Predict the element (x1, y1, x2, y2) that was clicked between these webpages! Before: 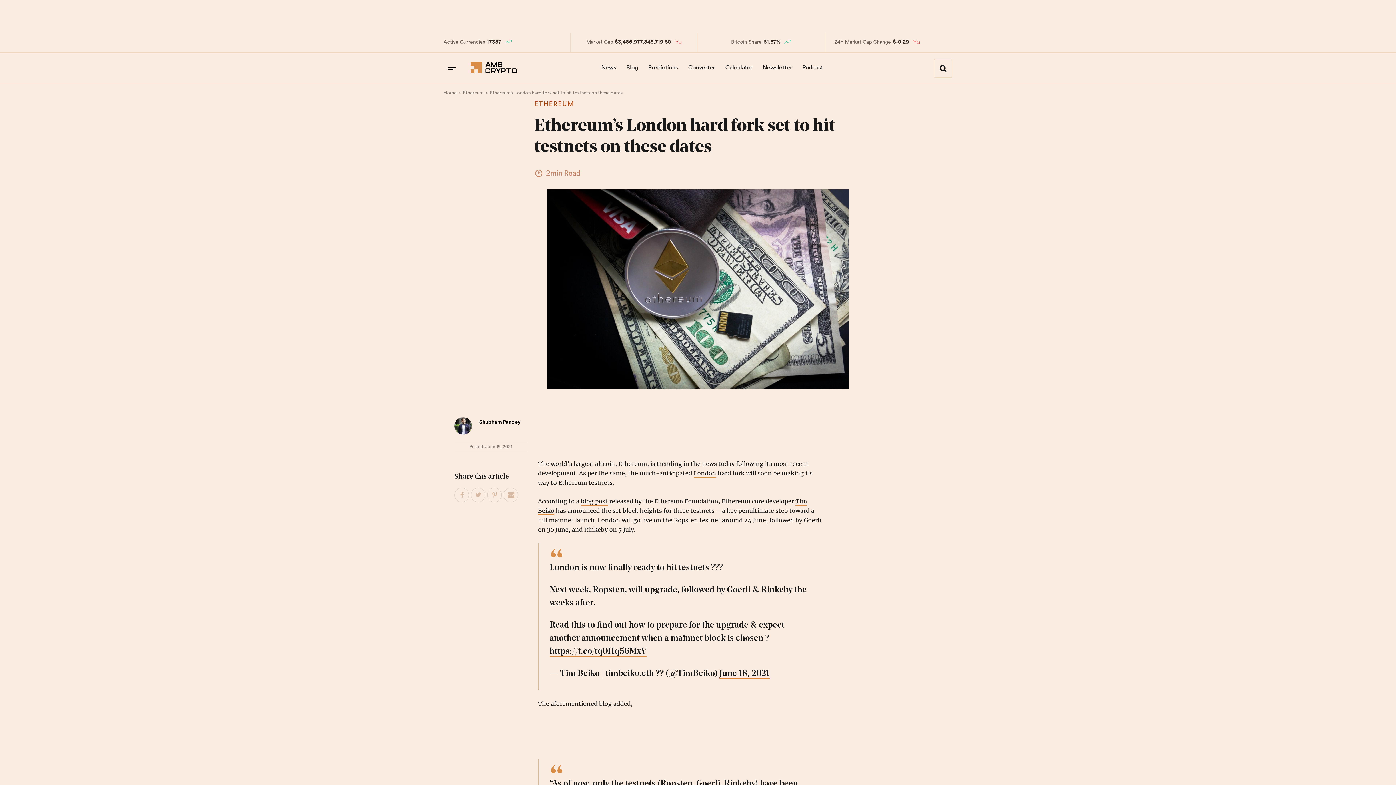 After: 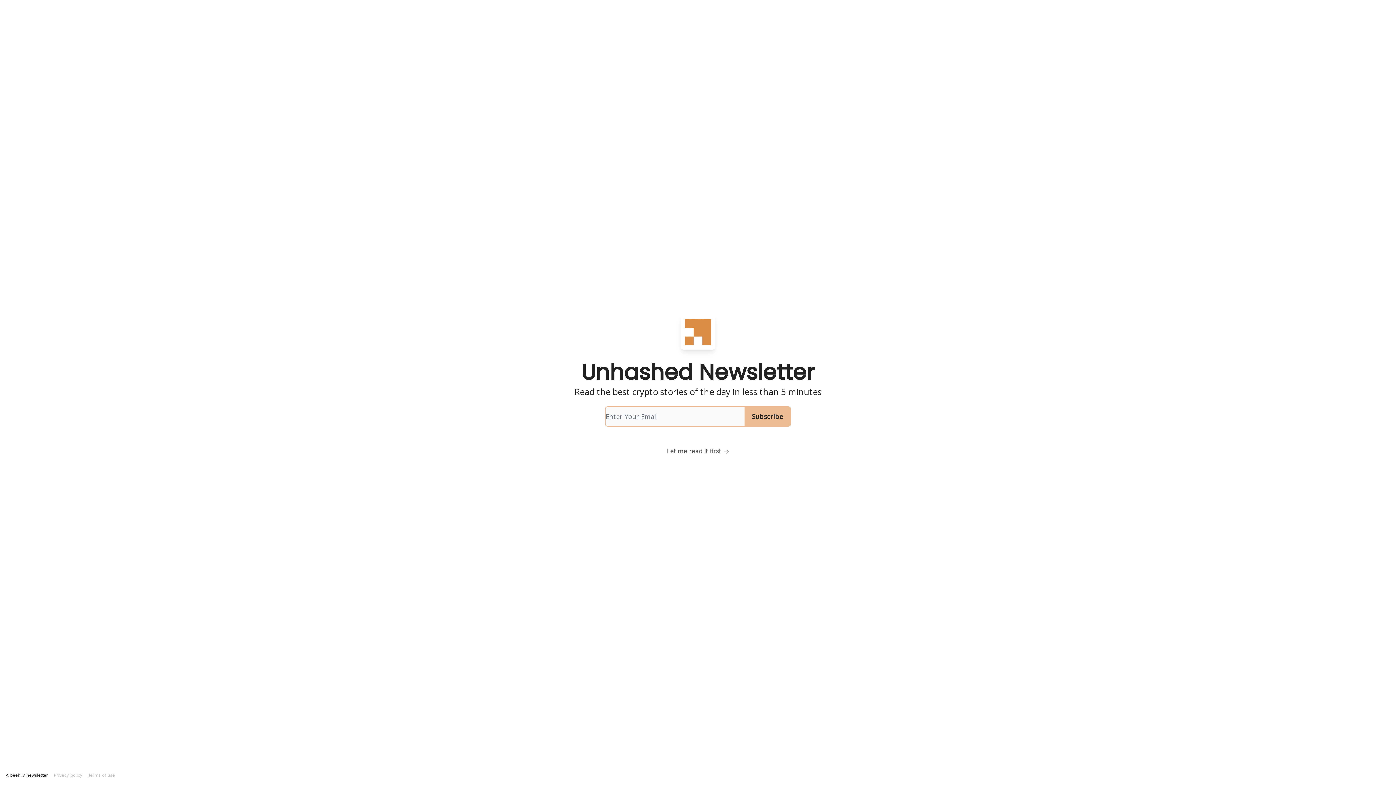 Action: bbox: (758, 58, 796, 77) label: Newsletter